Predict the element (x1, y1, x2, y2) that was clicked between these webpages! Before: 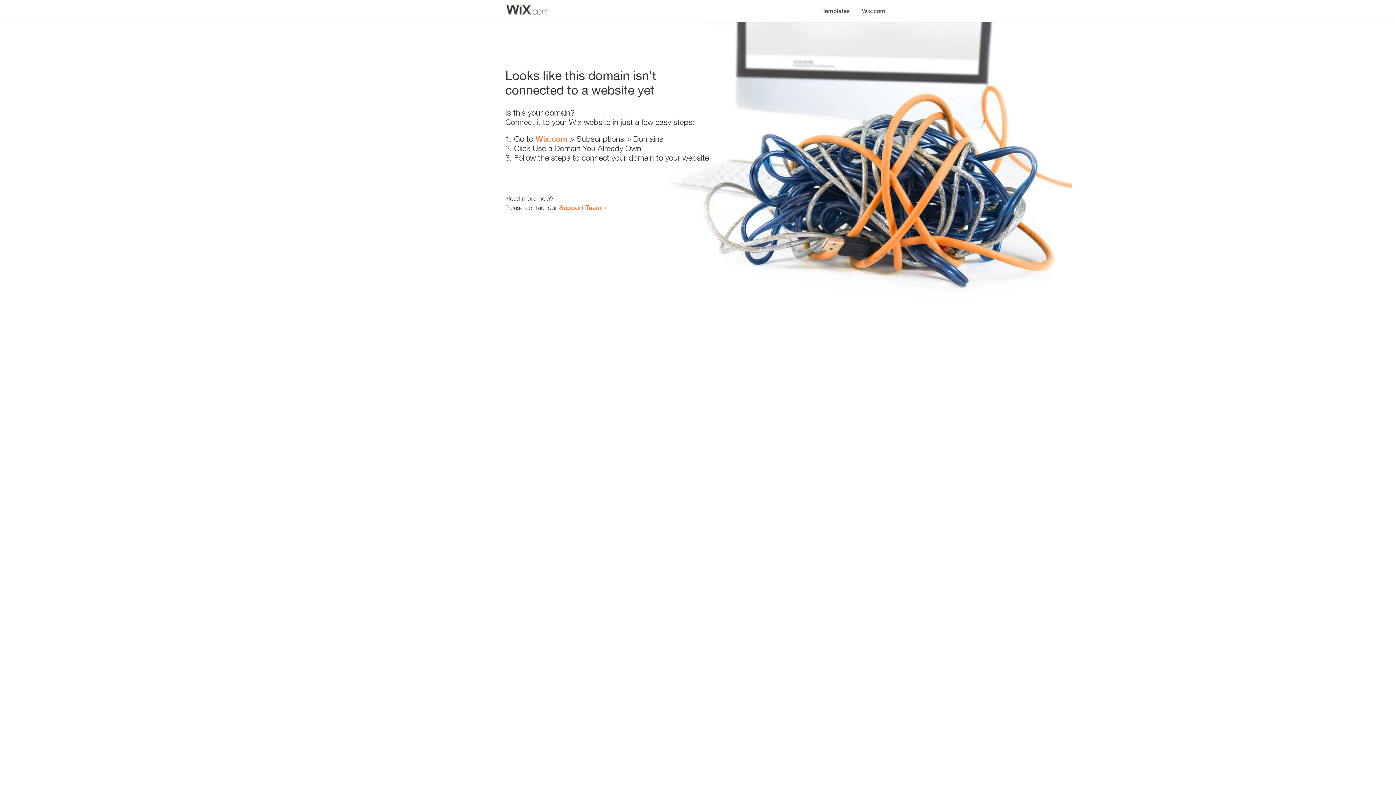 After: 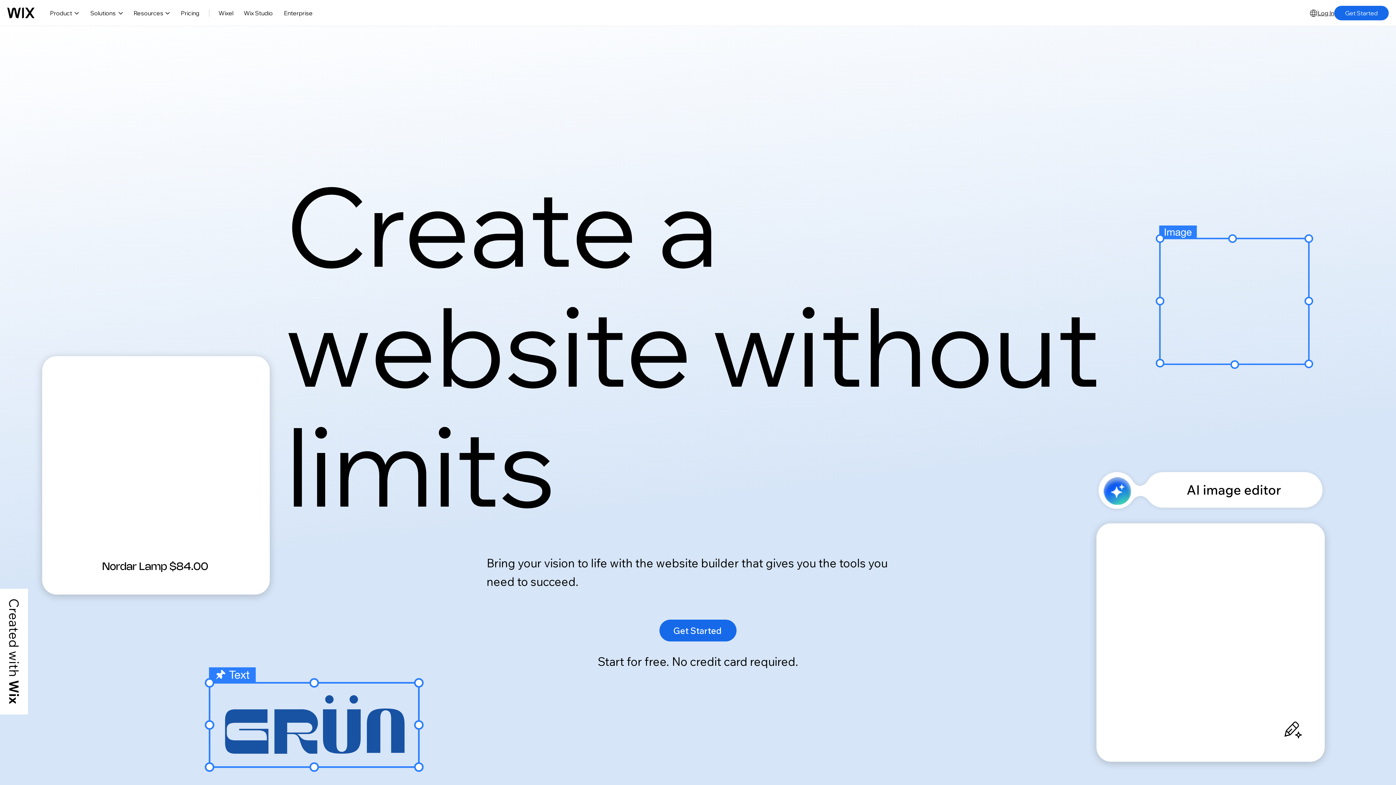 Action: bbox: (856, 0, 890, 14) label: Wix.com